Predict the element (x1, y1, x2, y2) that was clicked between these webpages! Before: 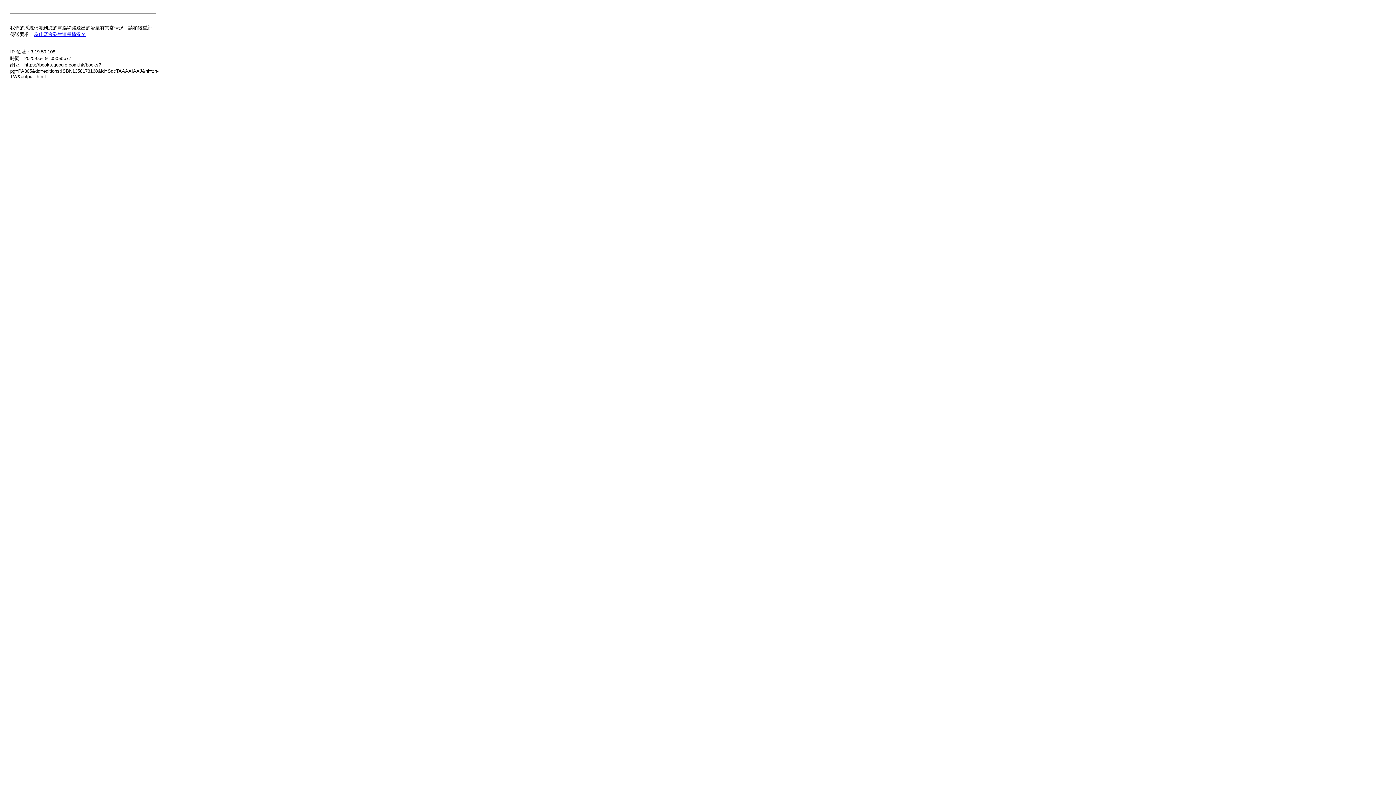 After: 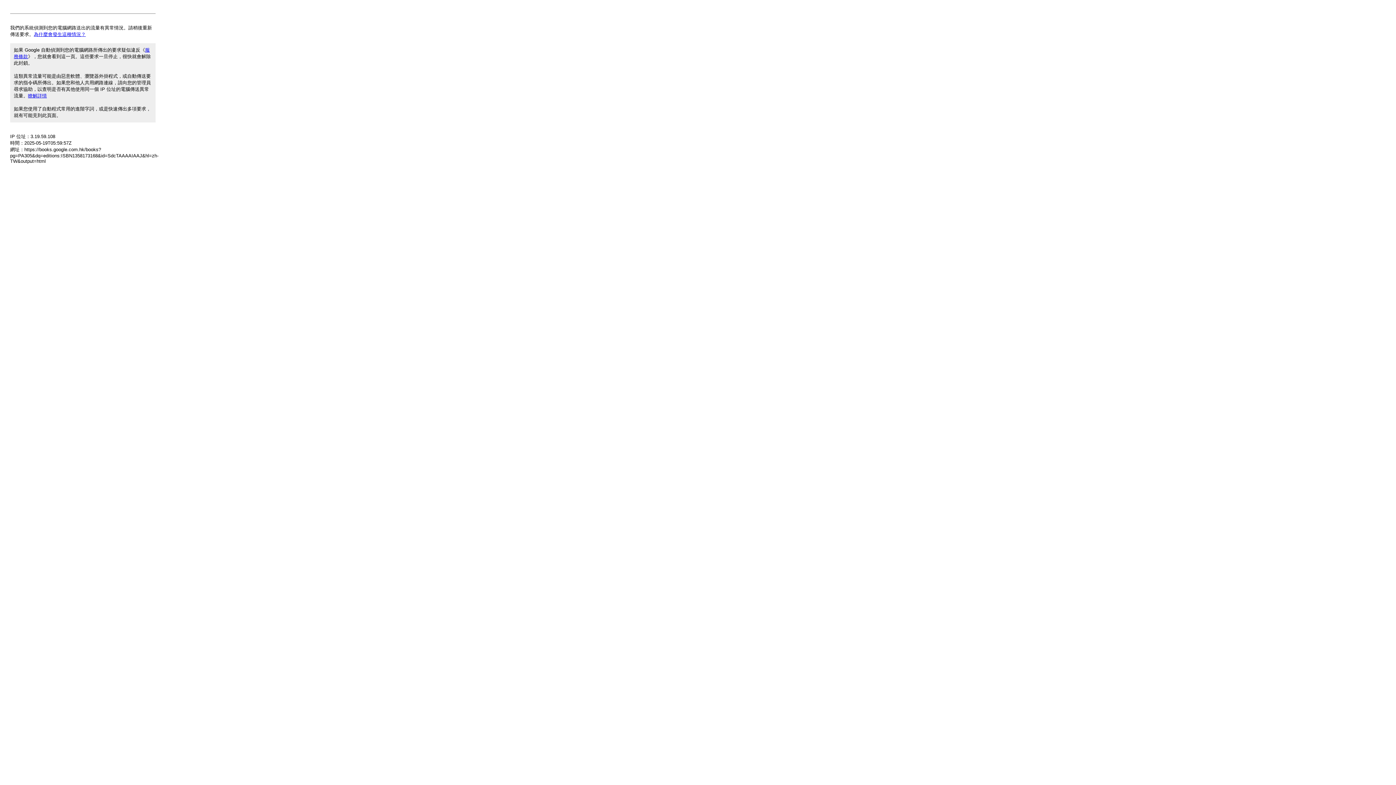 Action: label: 為什麼會發生這種情況？ bbox: (33, 31, 85, 37)